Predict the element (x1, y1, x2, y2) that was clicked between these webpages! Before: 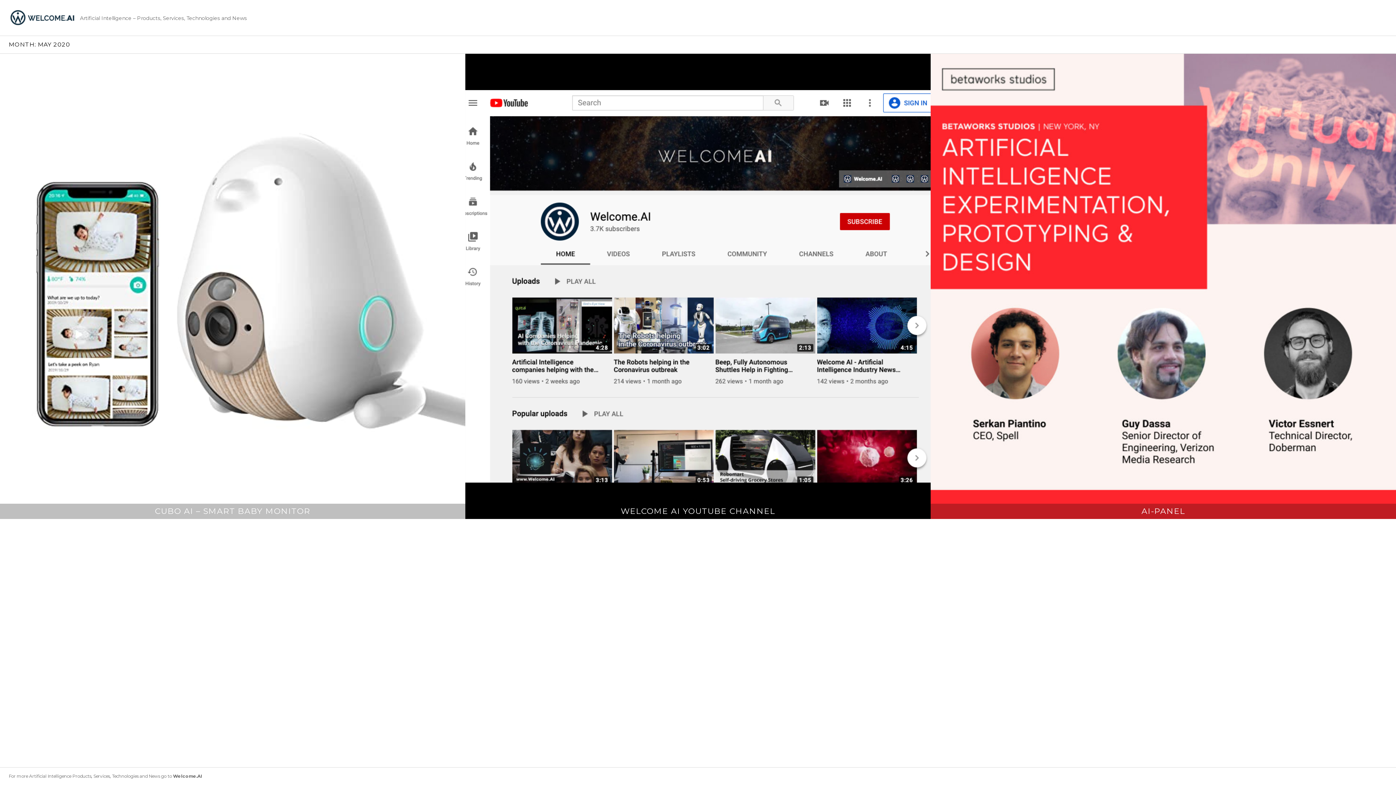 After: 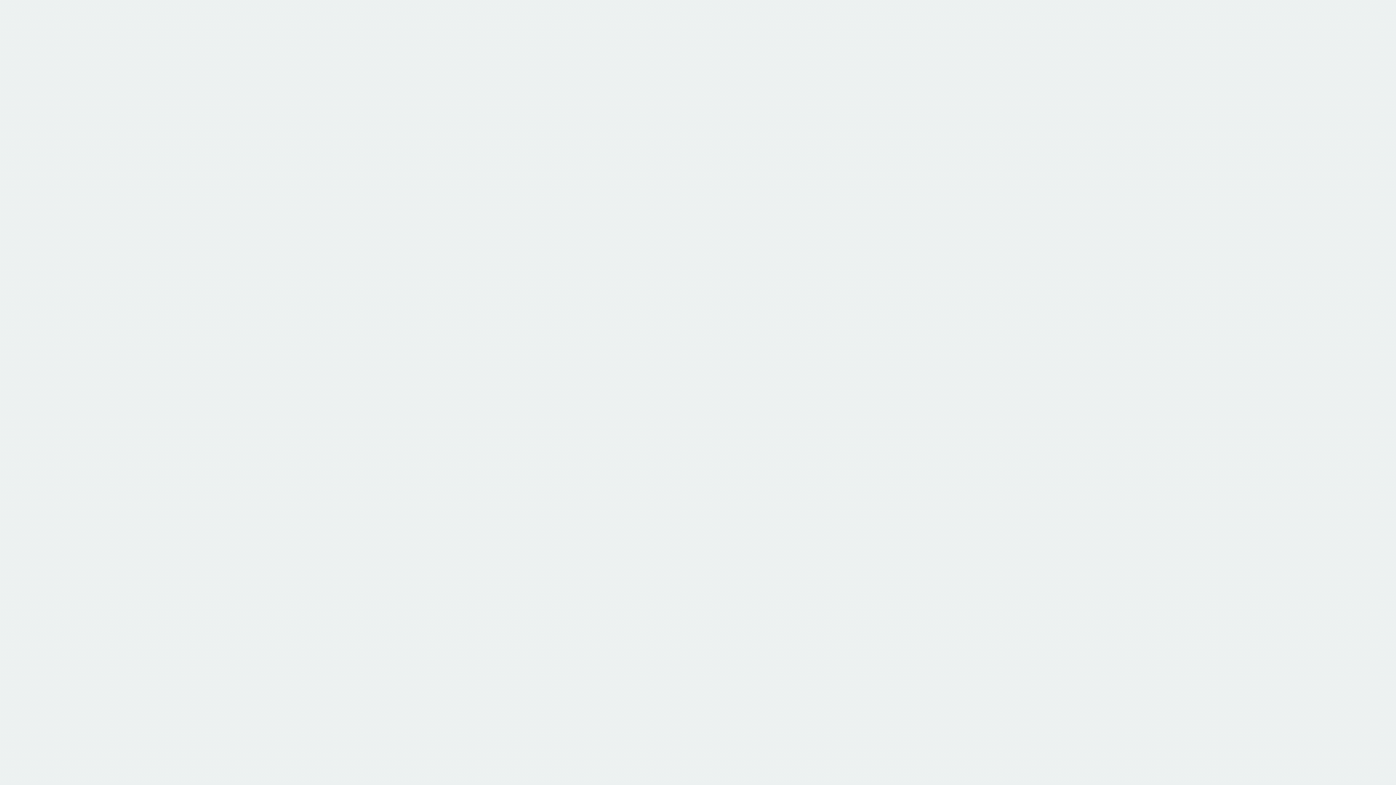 Action: bbox: (8, 12, 75, 22)